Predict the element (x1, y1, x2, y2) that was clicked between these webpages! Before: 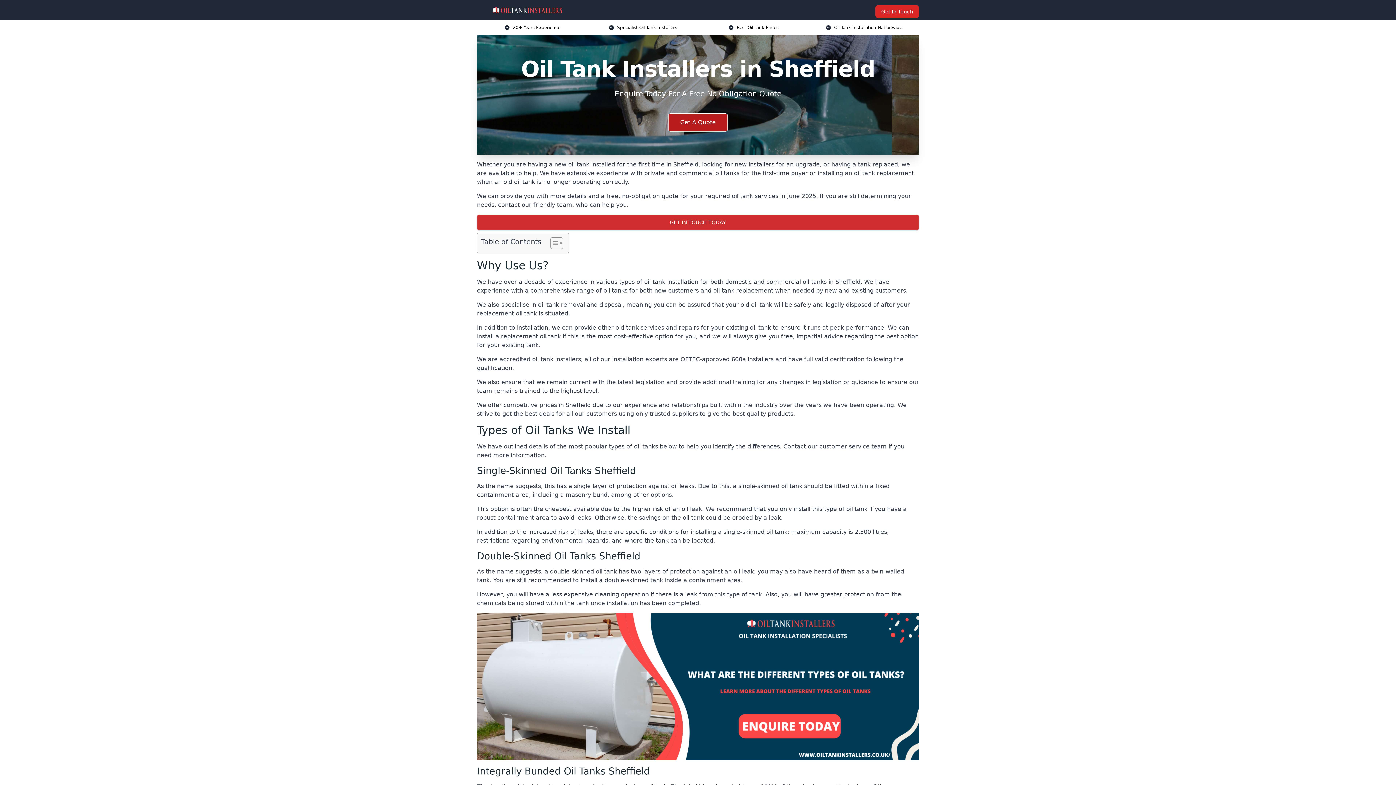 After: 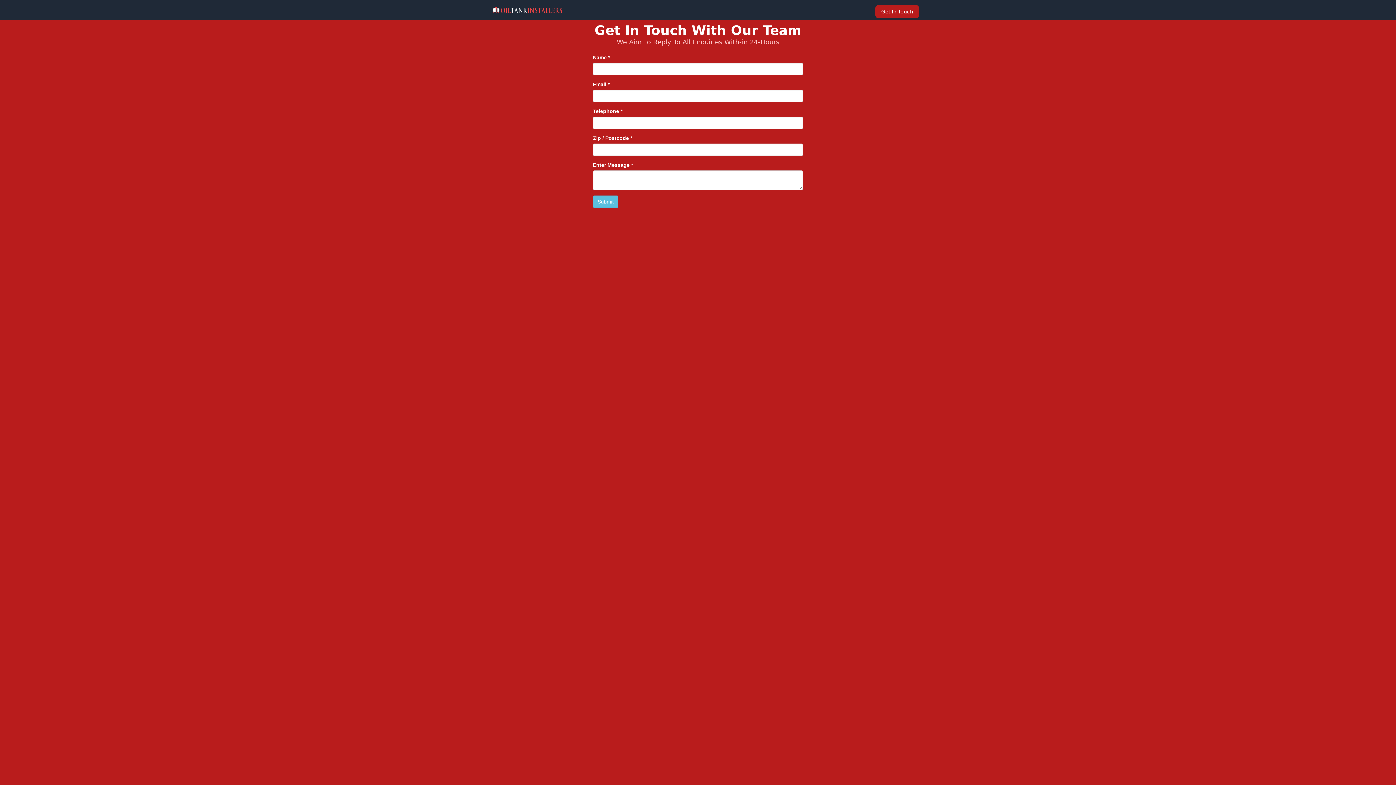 Action: bbox: (875, 5, 919, 18) label: Get In Touch